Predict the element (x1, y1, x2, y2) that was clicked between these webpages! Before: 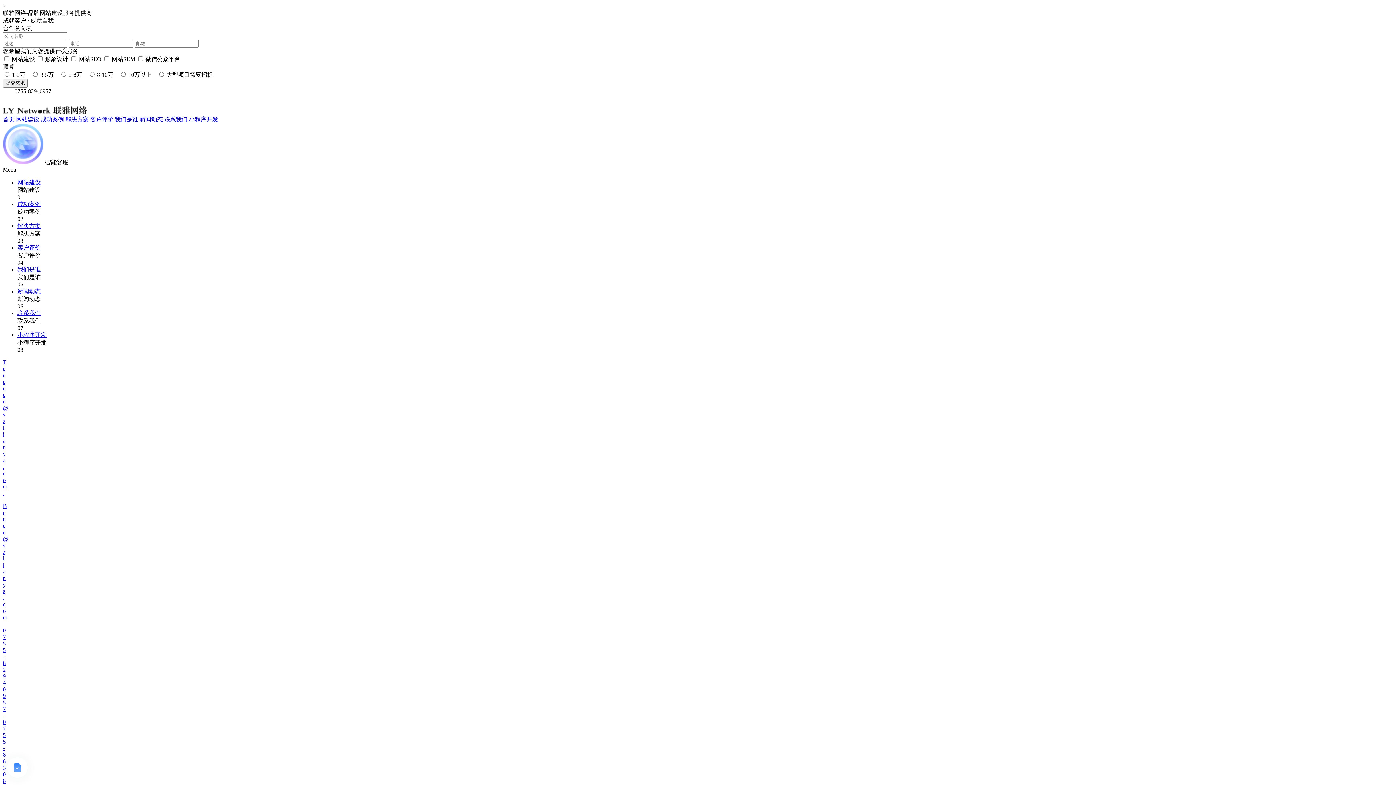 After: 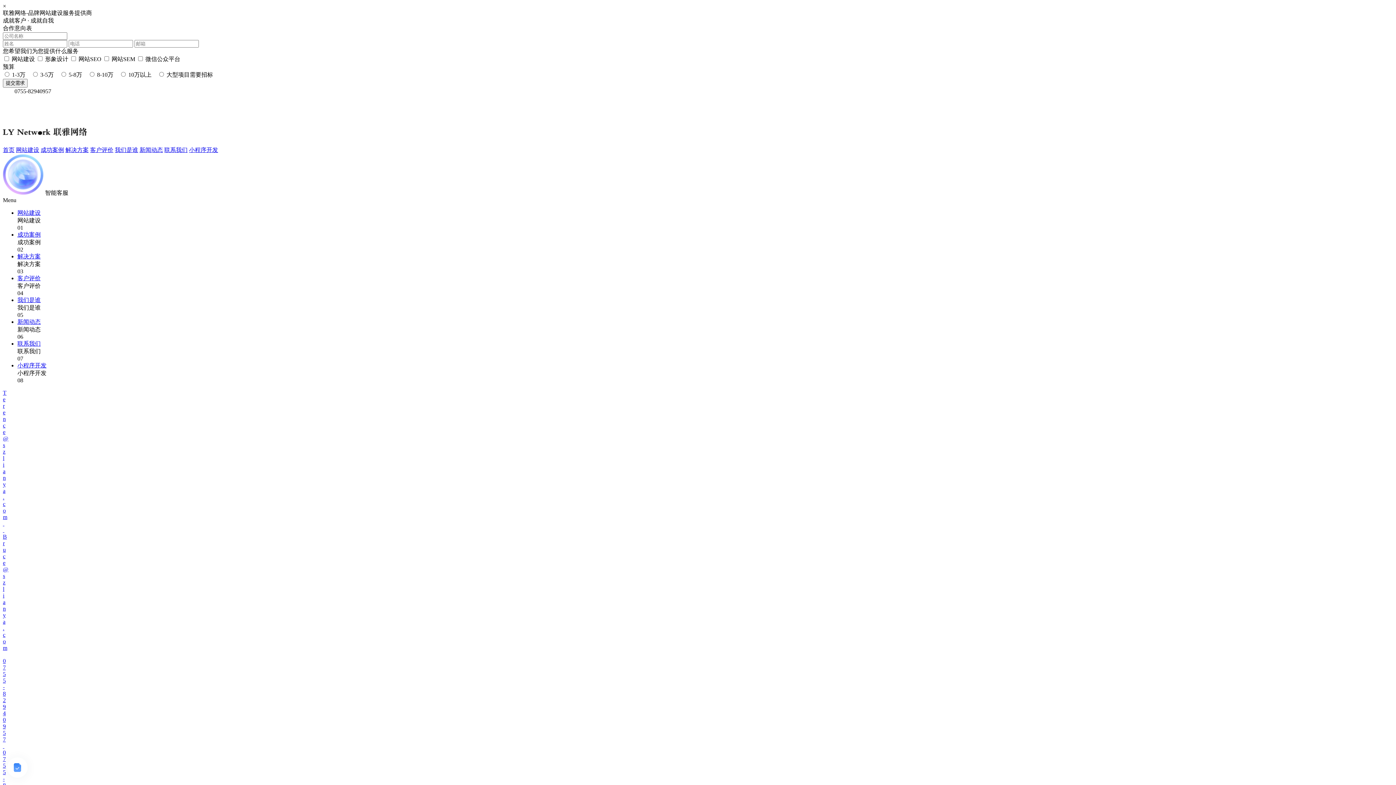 Action: bbox: (2, 99, 86, 105)